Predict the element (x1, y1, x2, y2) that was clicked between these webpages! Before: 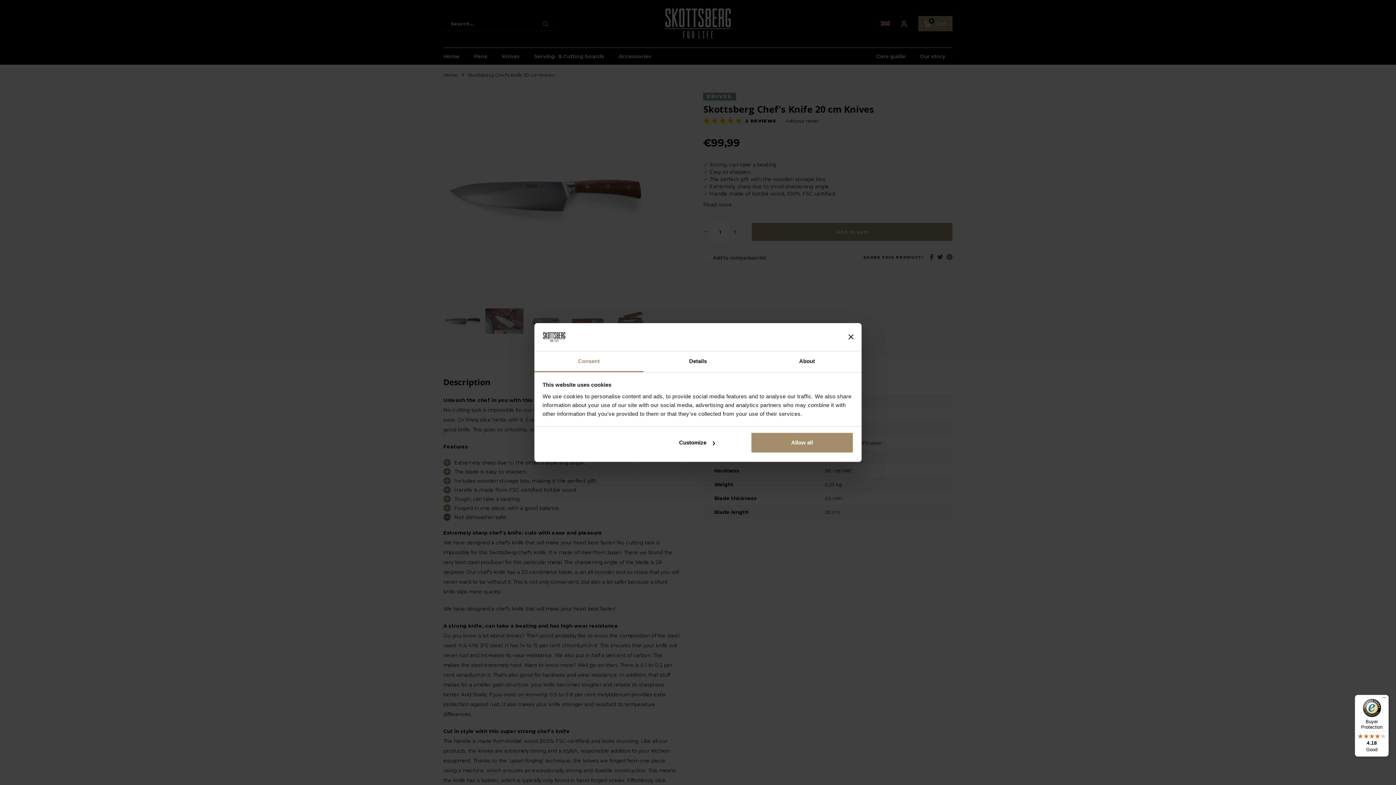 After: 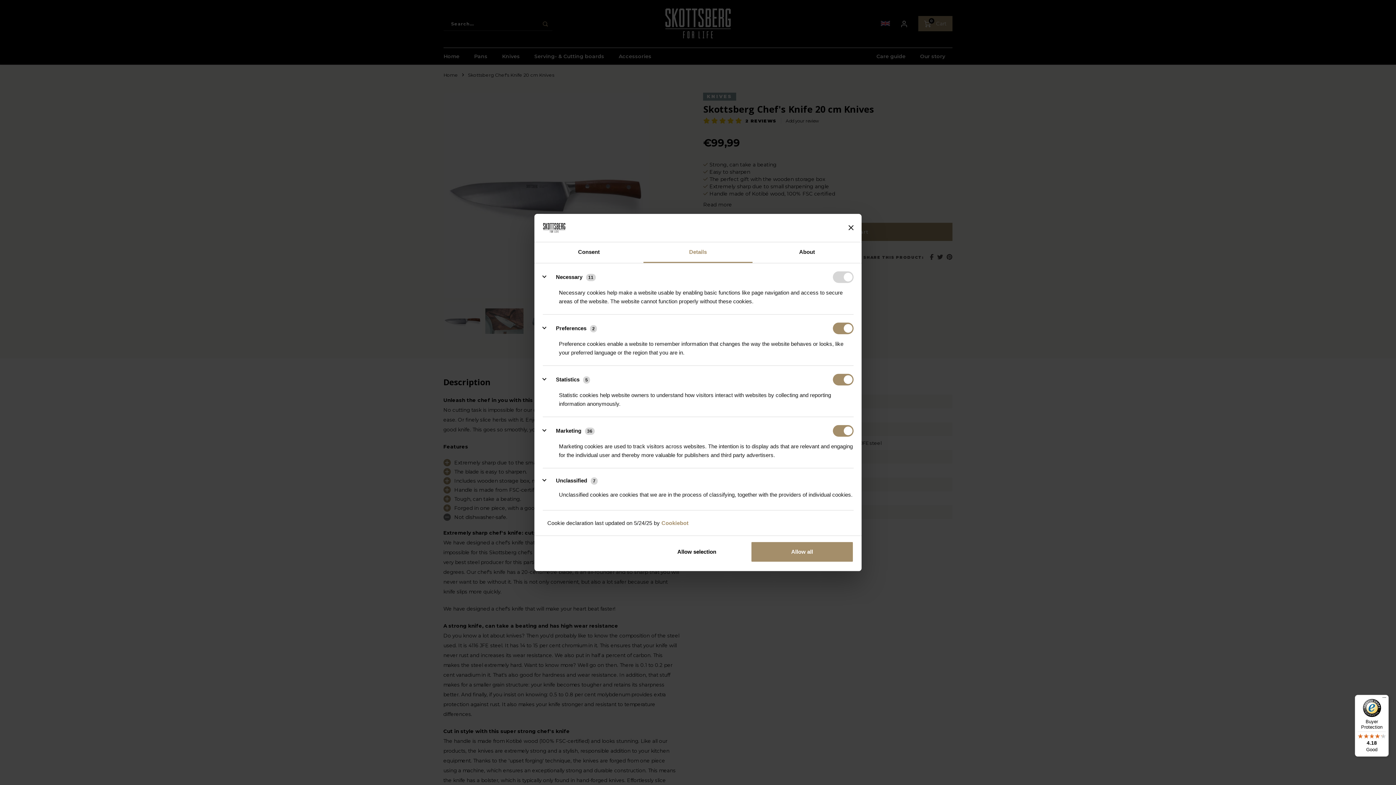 Action: bbox: (645, 432, 748, 453) label: Customize